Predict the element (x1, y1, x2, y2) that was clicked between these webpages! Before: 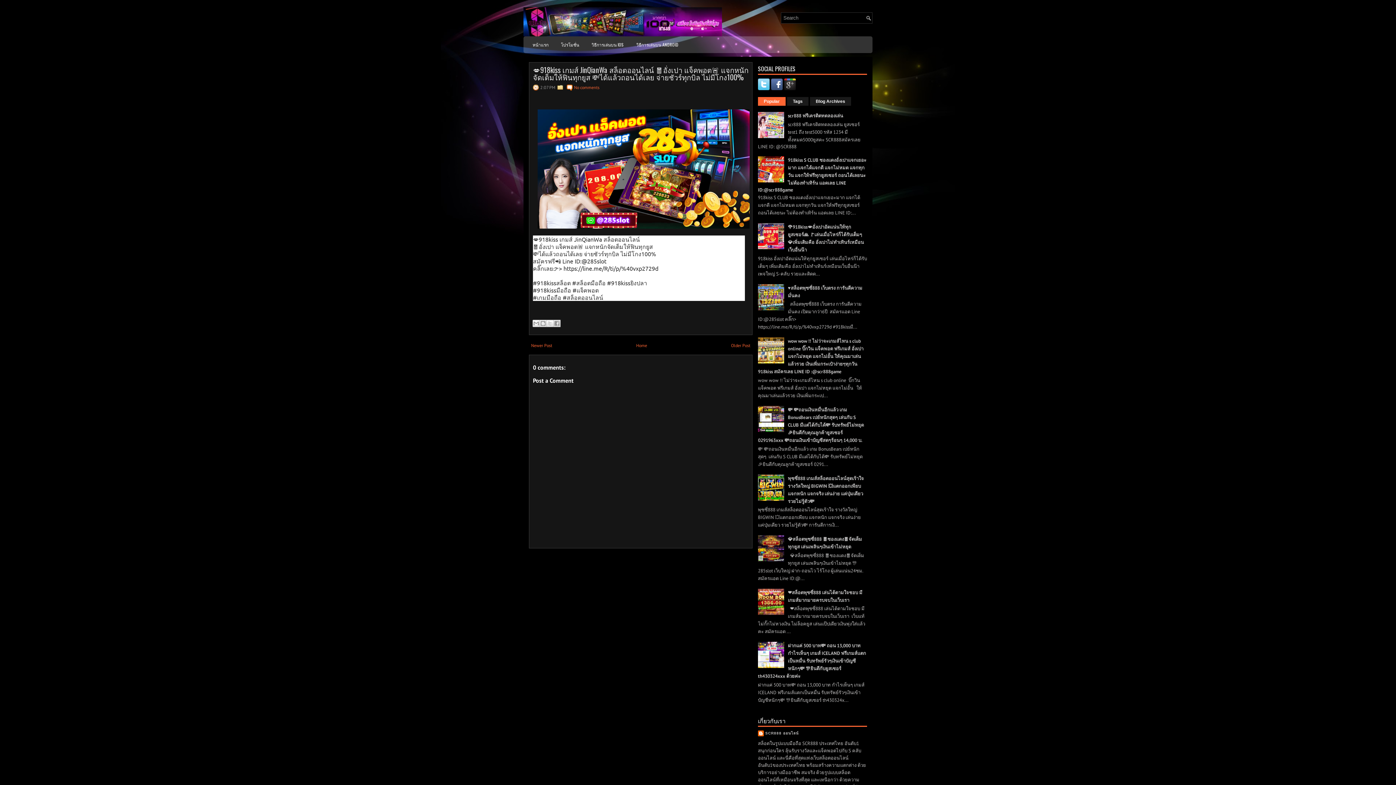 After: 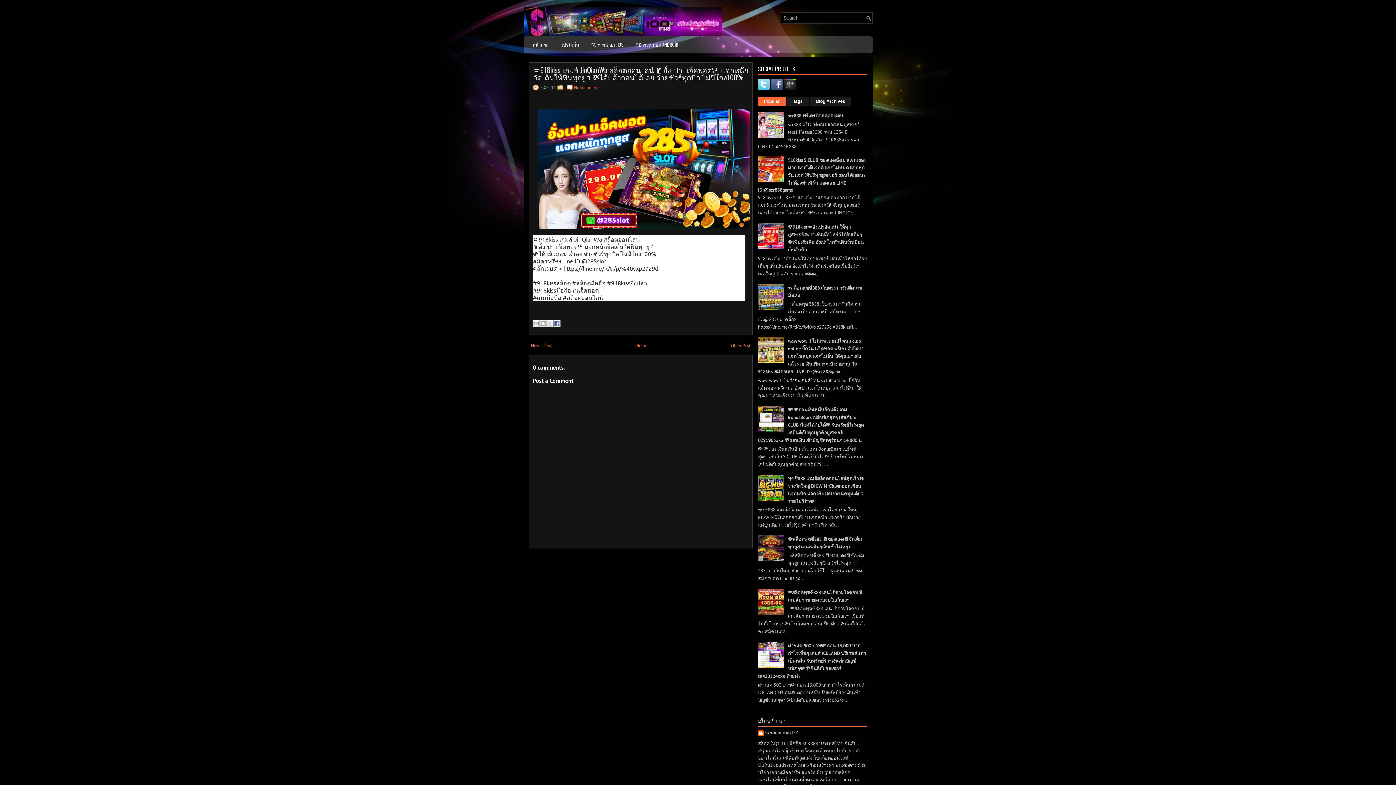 Action: label: Share to Facebook bbox: (553, 320, 560, 327)